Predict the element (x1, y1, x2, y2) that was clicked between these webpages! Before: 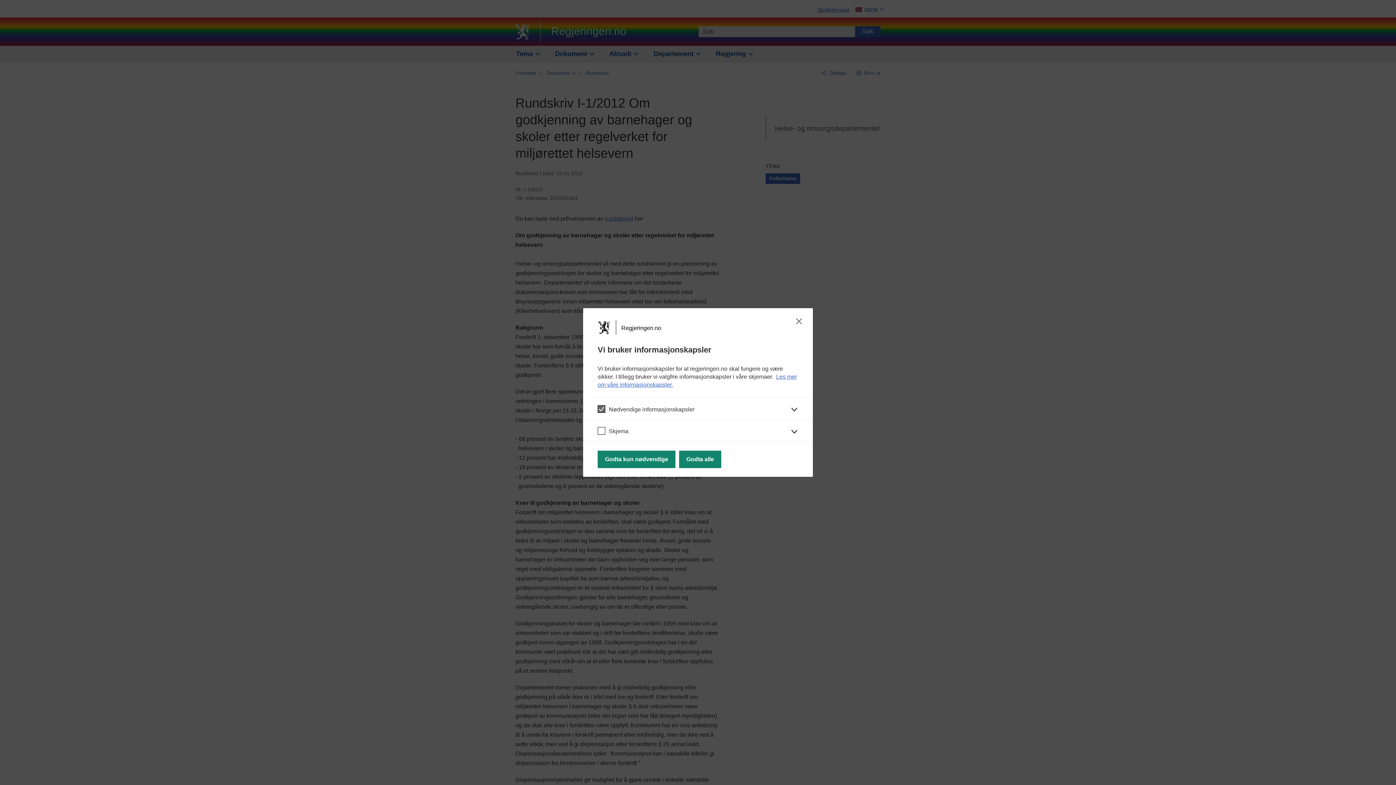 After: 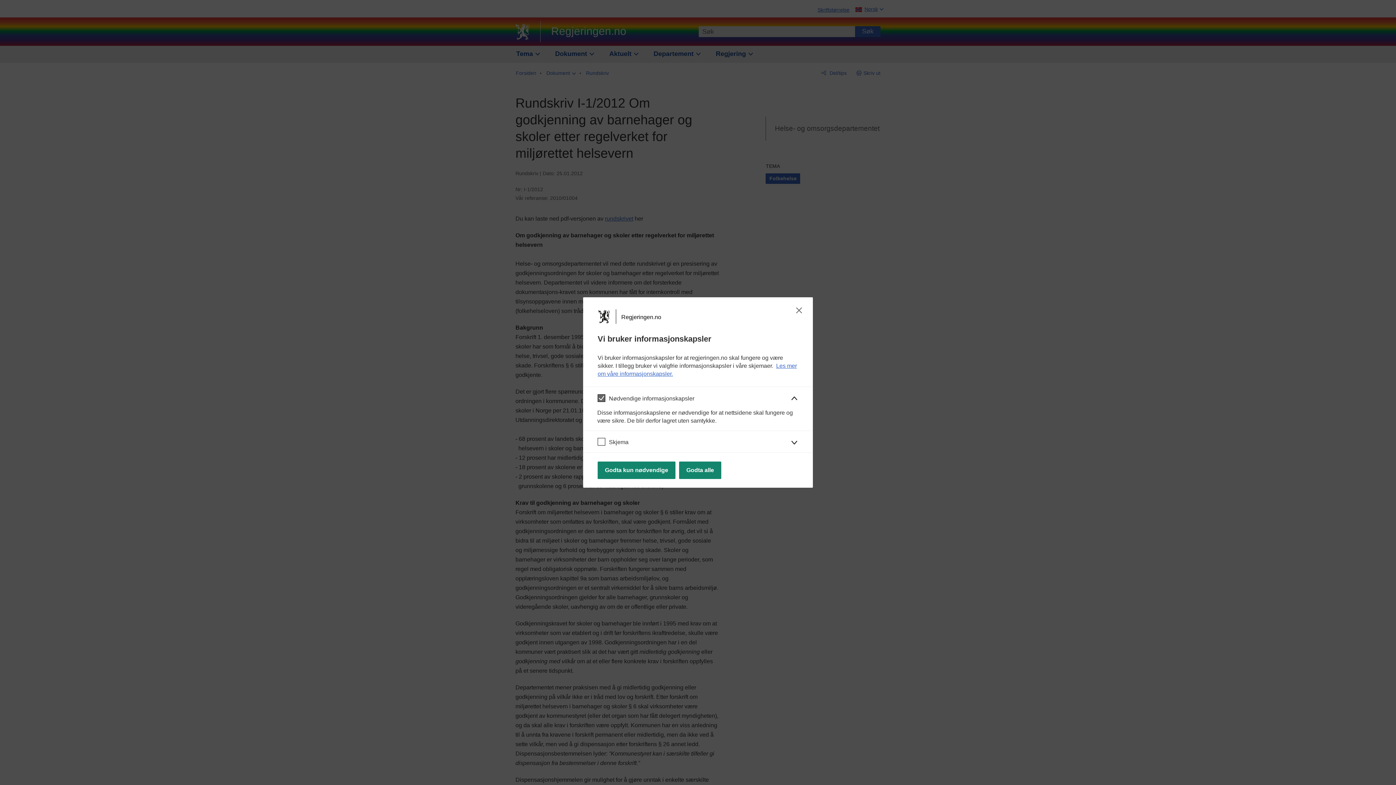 Action: bbox: (583, 397, 813, 419) label: Nødvendige informasjonskapsler